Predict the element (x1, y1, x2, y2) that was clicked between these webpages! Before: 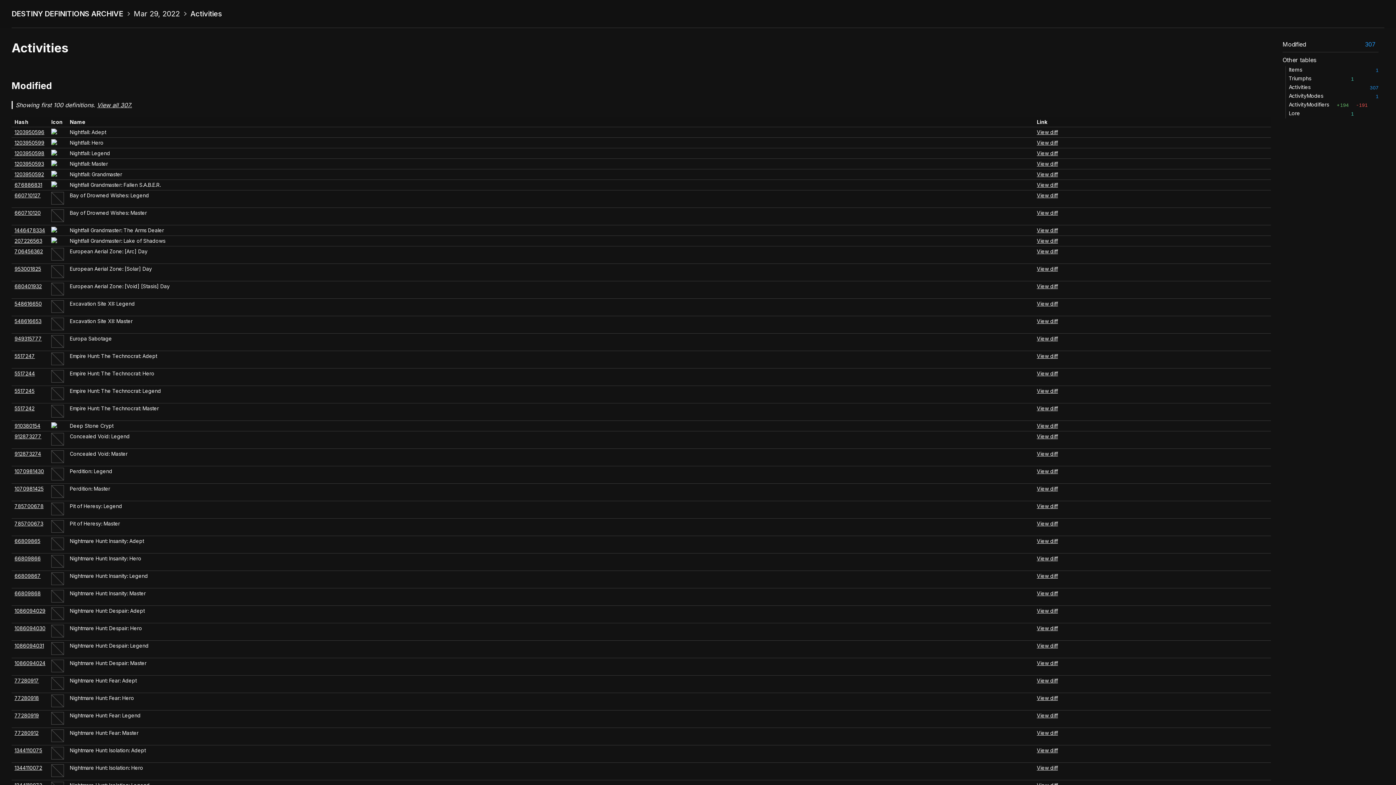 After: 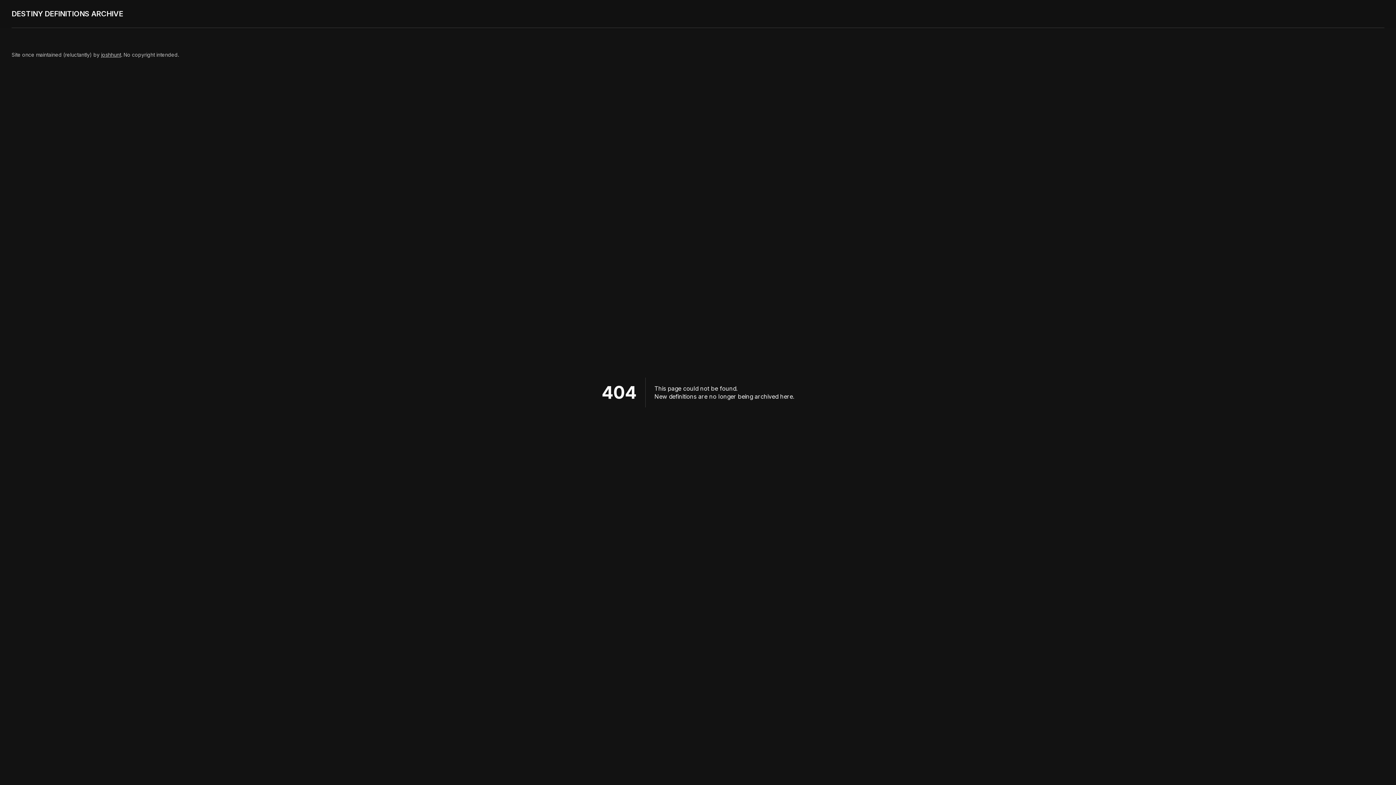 Action: label: View diff bbox: (1037, 625, 1058, 631)